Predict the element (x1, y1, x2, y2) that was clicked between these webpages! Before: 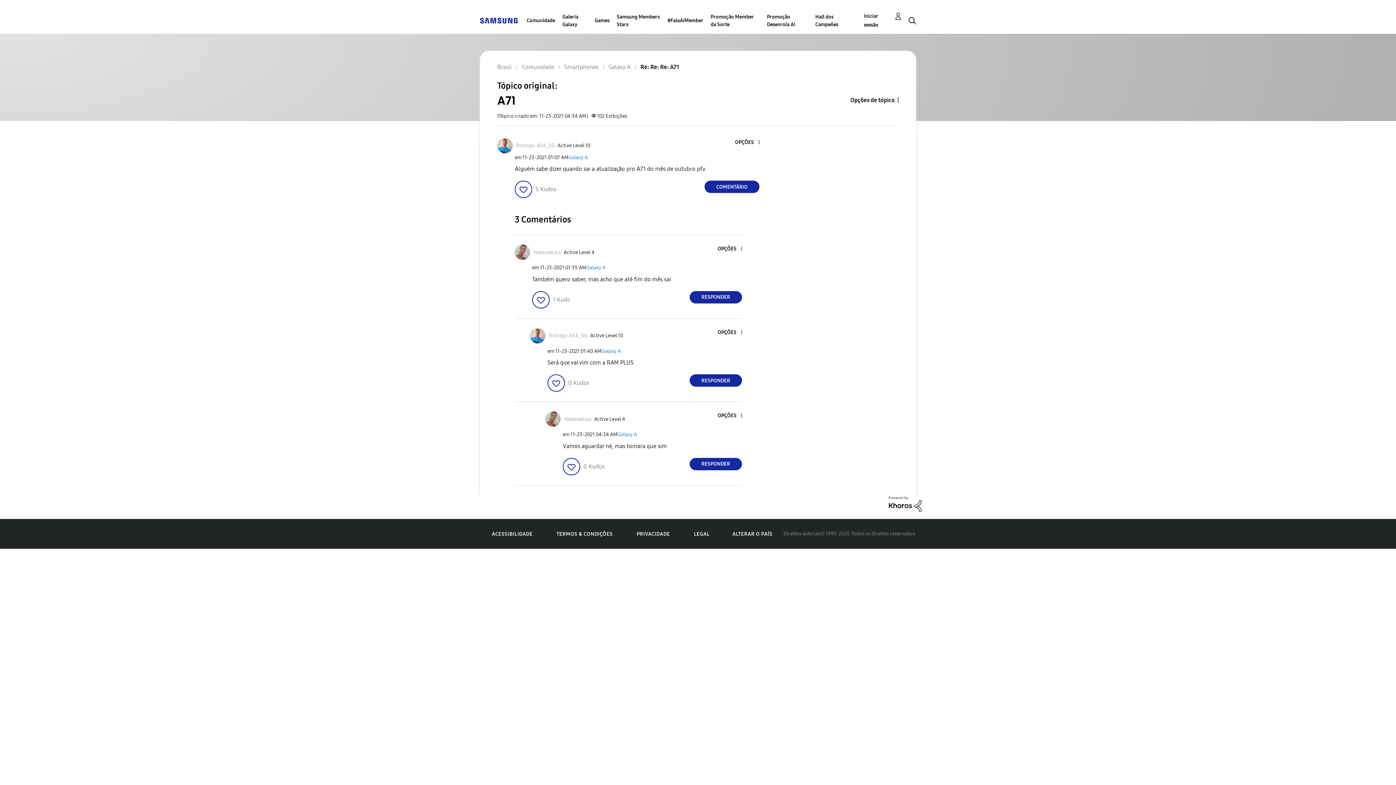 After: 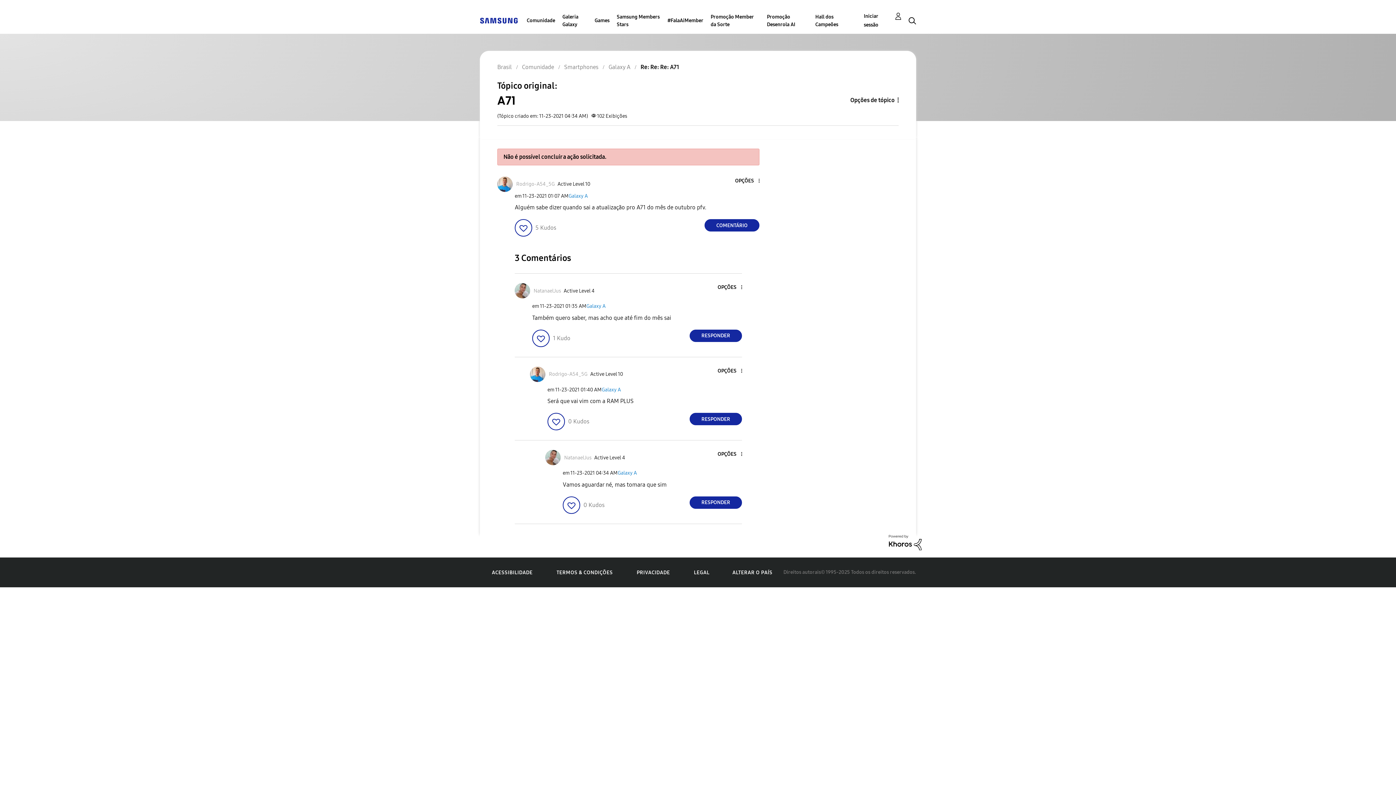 Action: label: Clique aqui para fornecer kudos a este envio. bbox: (514, 180, 532, 198)